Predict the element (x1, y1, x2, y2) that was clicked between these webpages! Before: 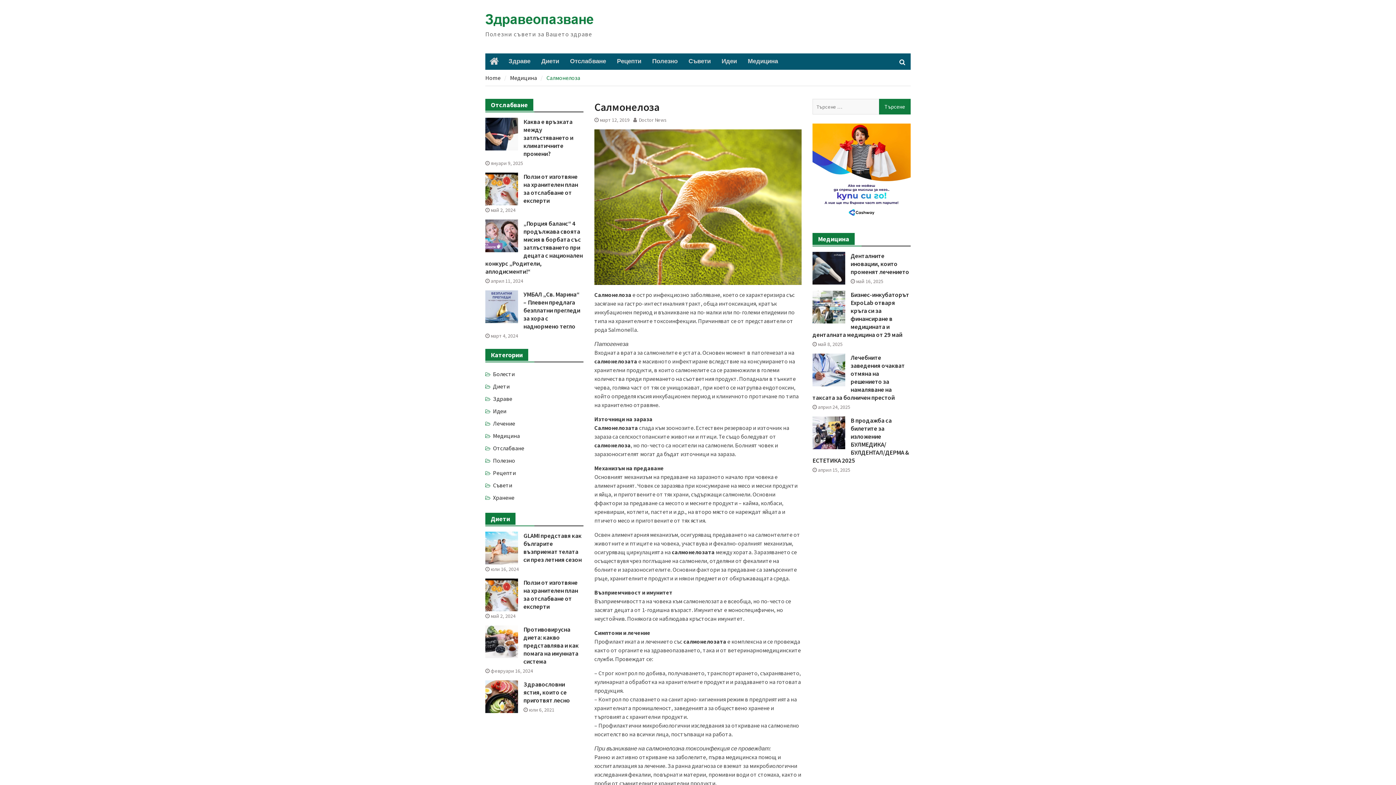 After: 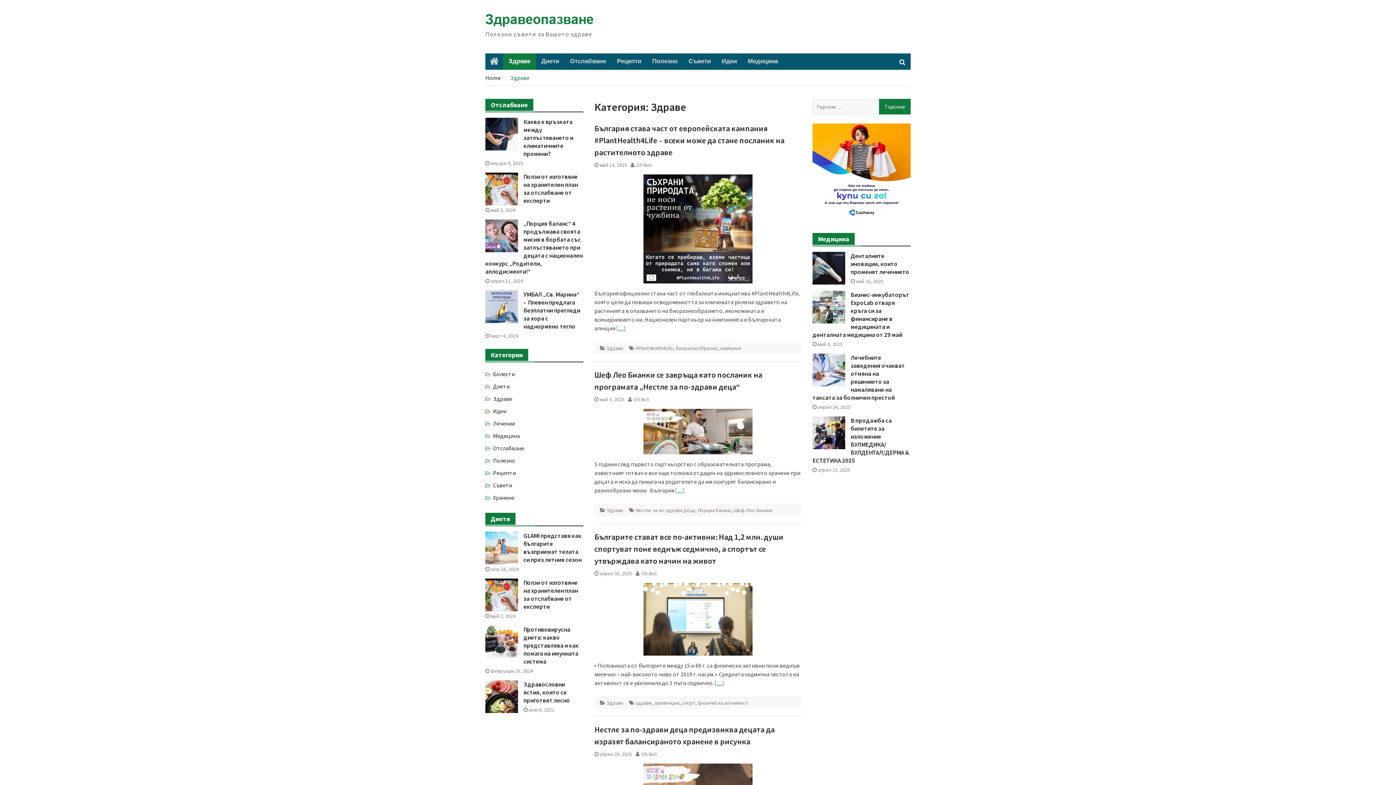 Action: label: Здраве bbox: (503, 53, 536, 69)